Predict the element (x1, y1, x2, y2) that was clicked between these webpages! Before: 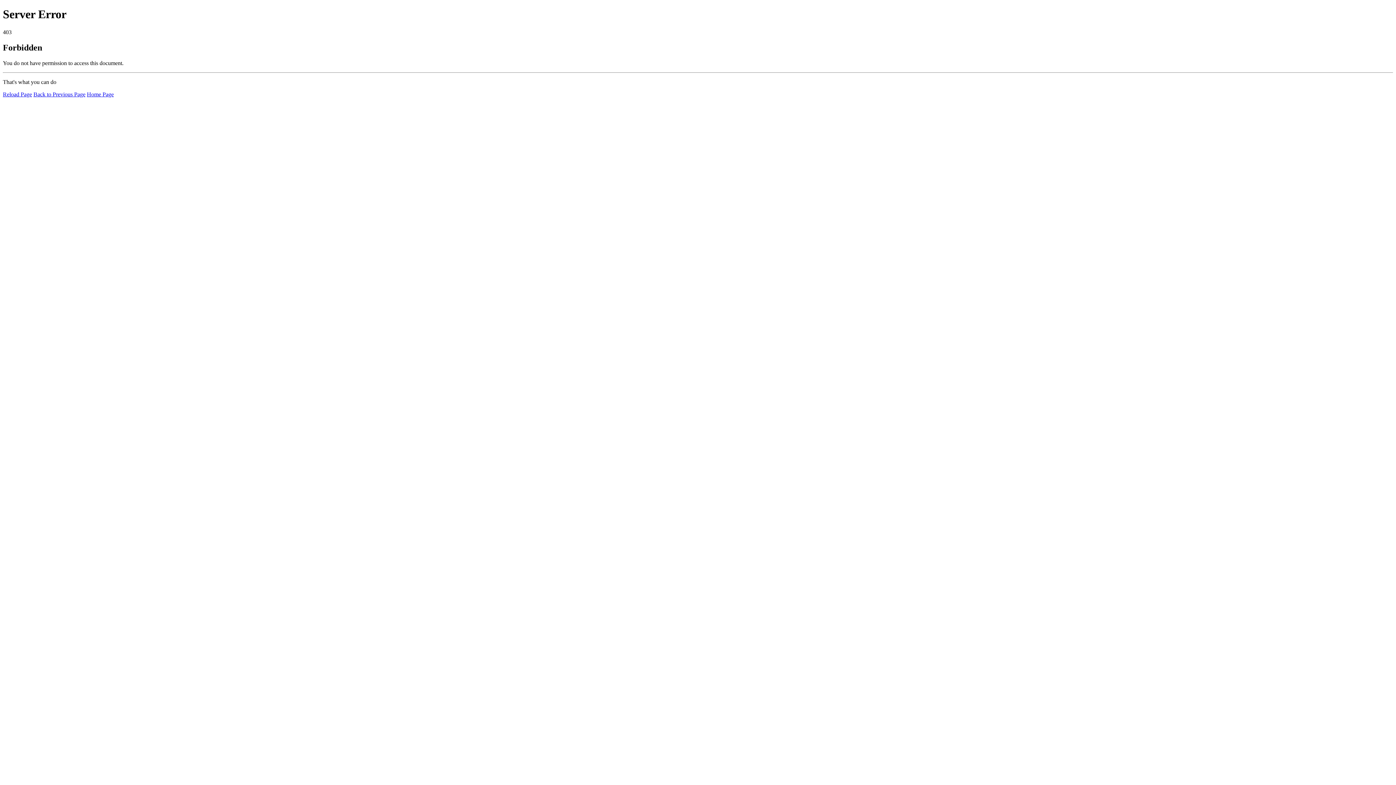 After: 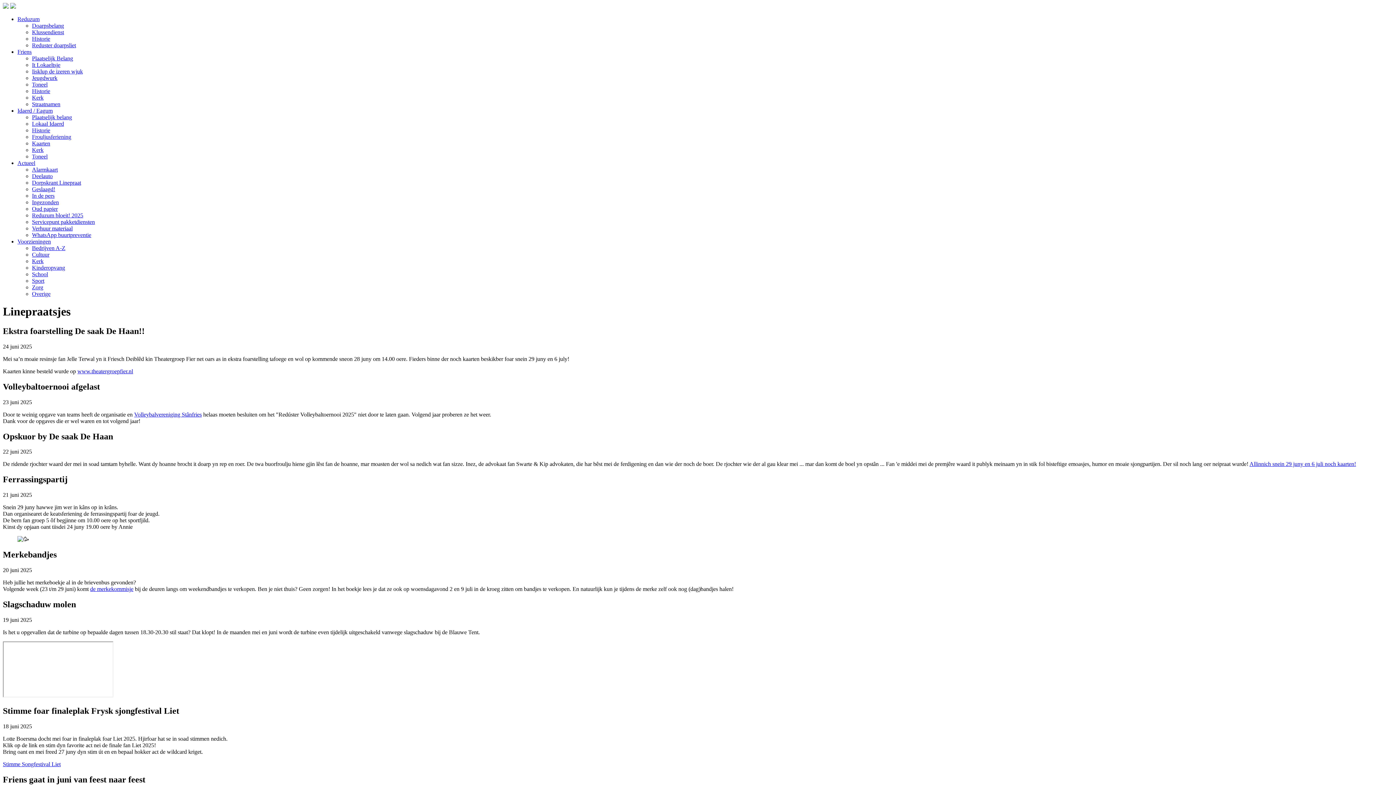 Action: bbox: (86, 91, 113, 97) label: Home Page